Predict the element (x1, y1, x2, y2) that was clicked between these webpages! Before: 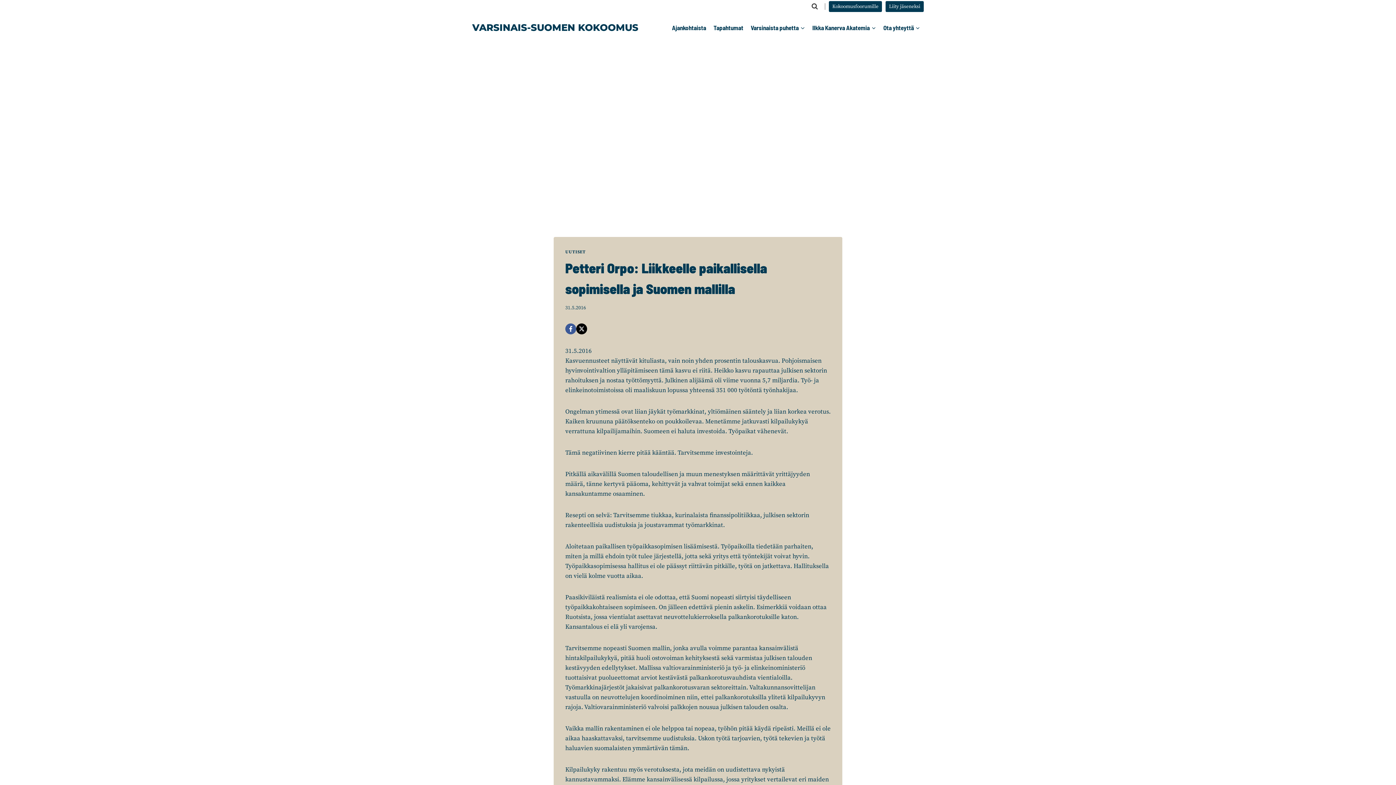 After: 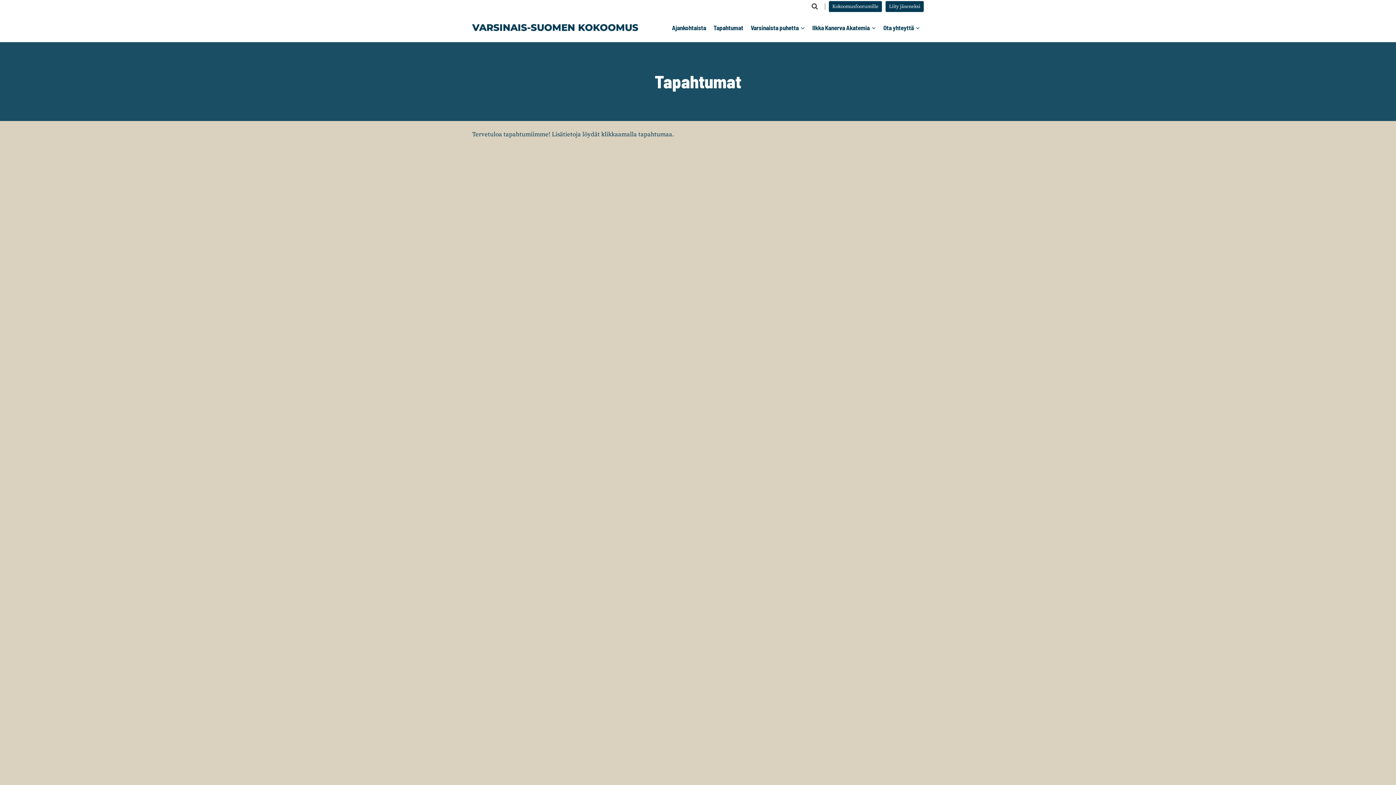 Action: label: Tapahtumat bbox: (710, 19, 747, 36)